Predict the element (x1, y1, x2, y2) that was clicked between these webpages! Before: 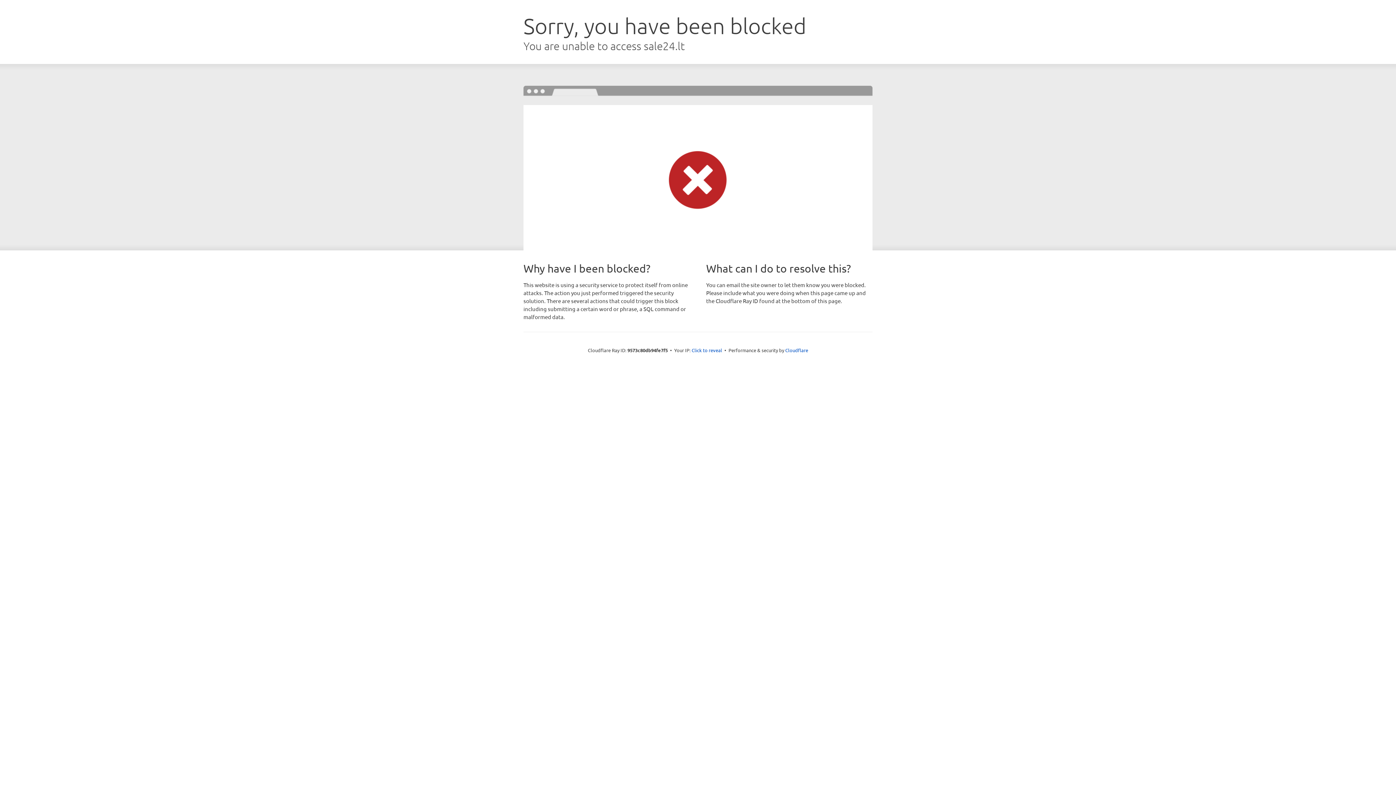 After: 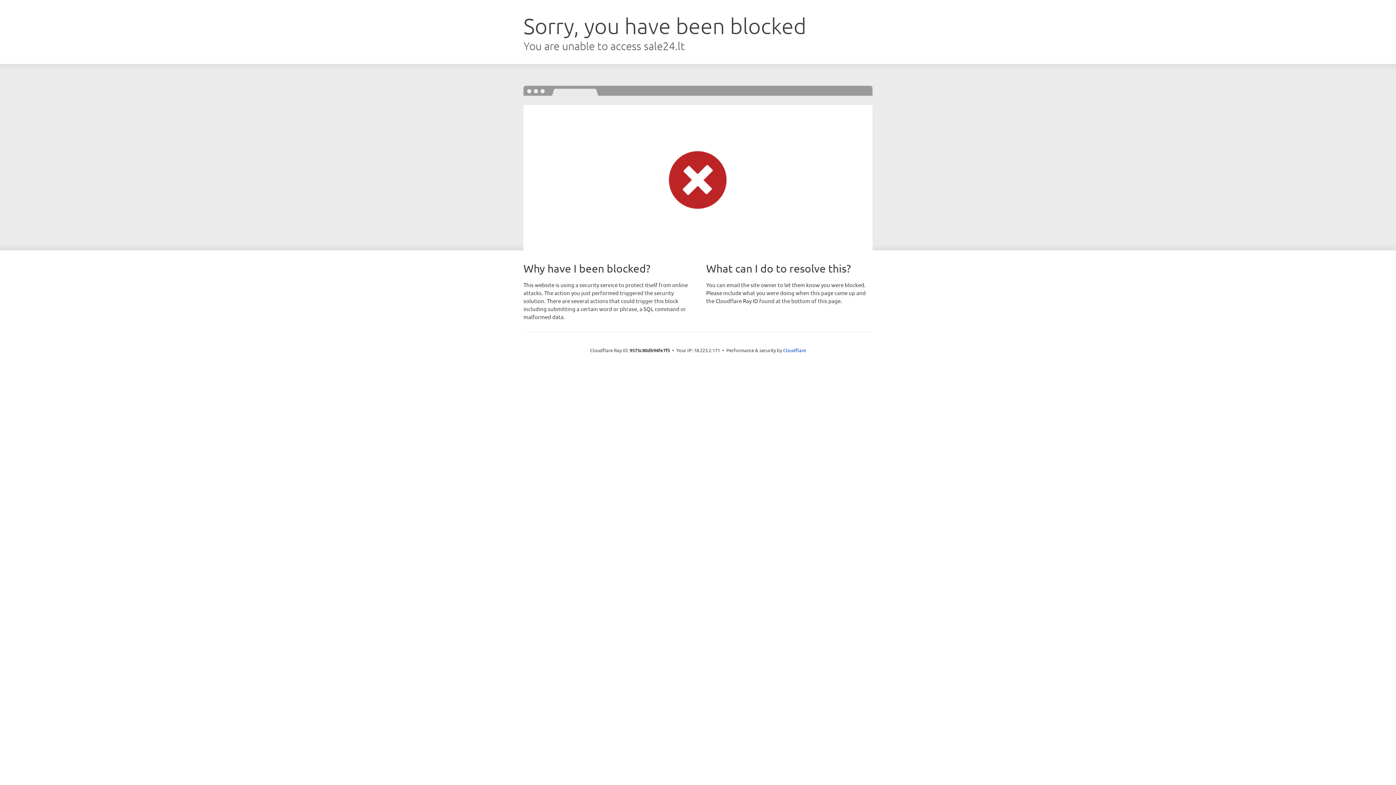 Action: bbox: (691, 346, 722, 353) label: Click to reveal